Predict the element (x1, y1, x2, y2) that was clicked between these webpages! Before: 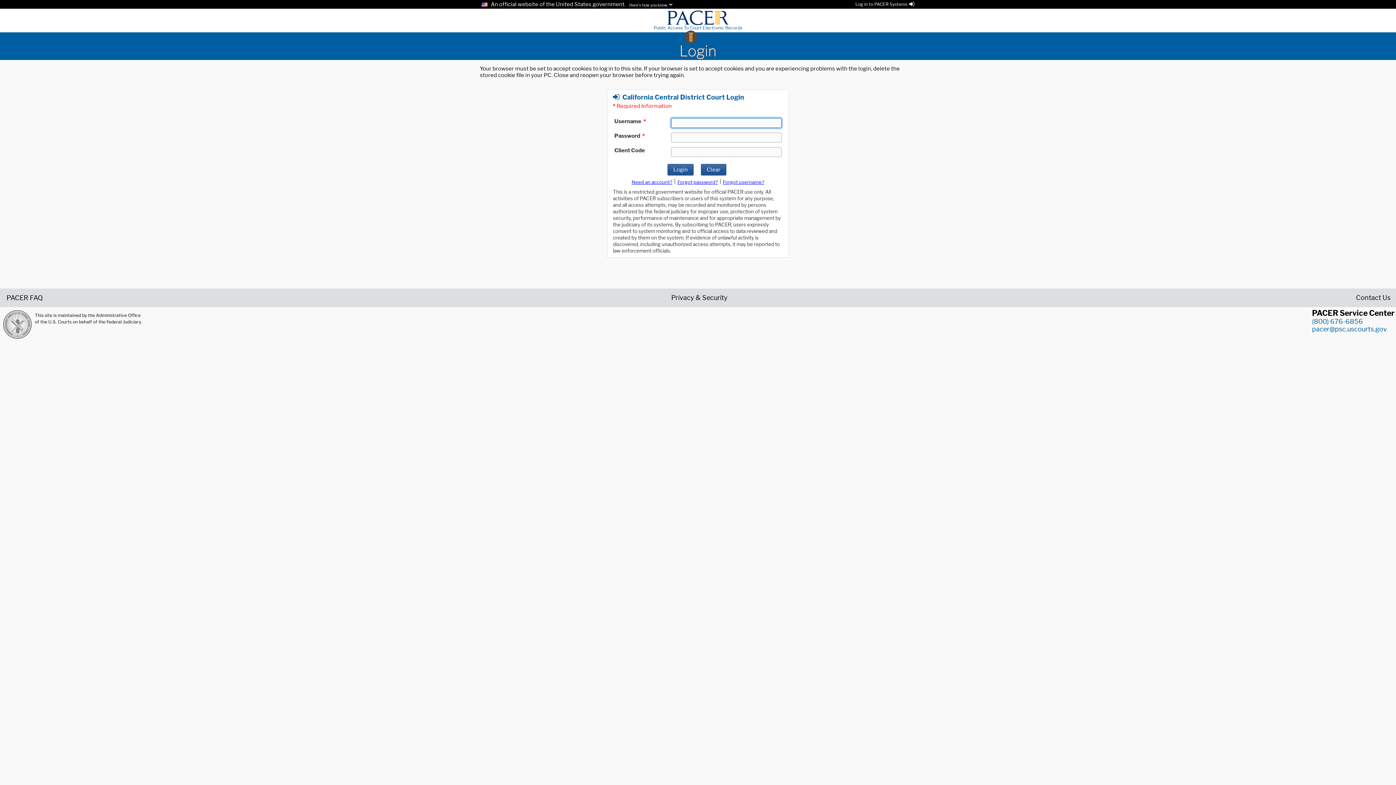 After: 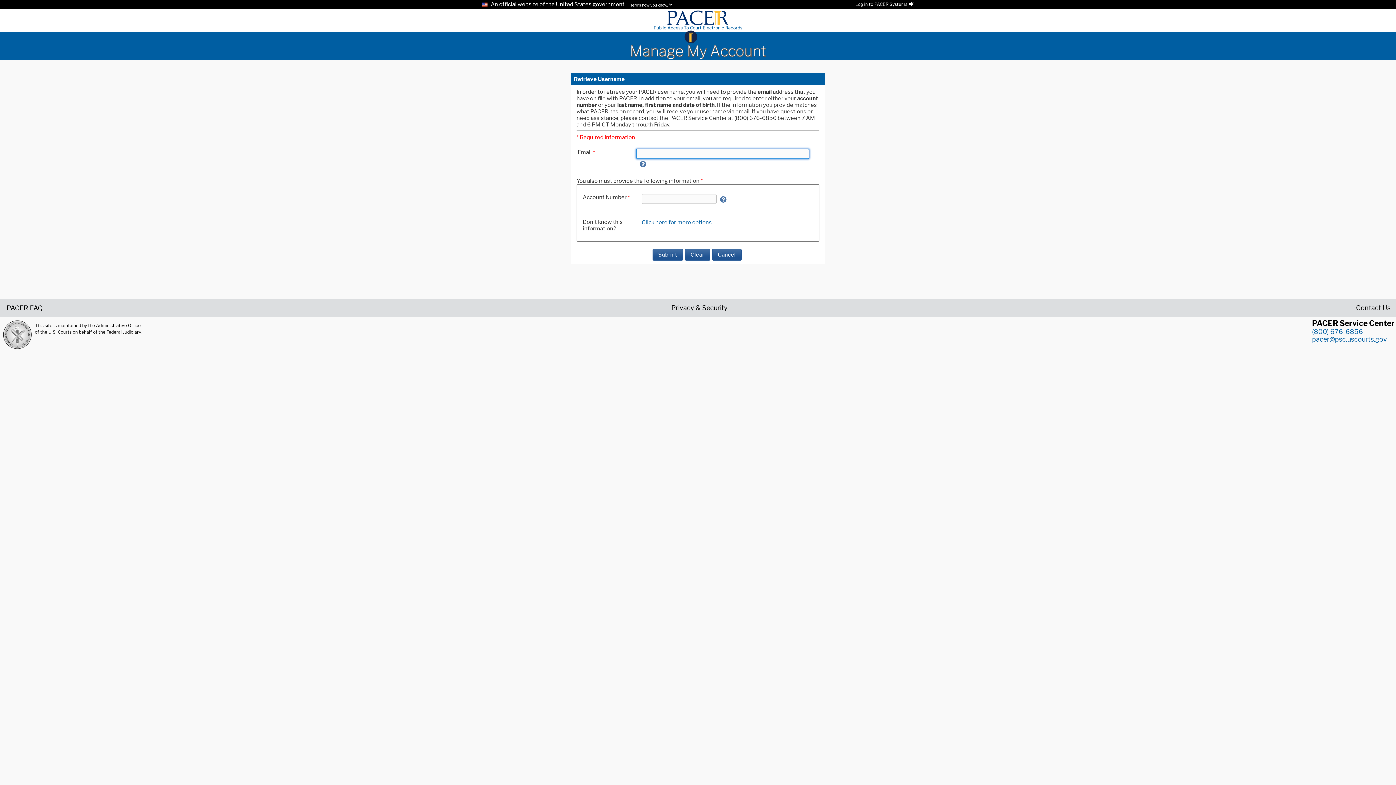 Action: label: Forget username bbox: (723, 179, 764, 185)